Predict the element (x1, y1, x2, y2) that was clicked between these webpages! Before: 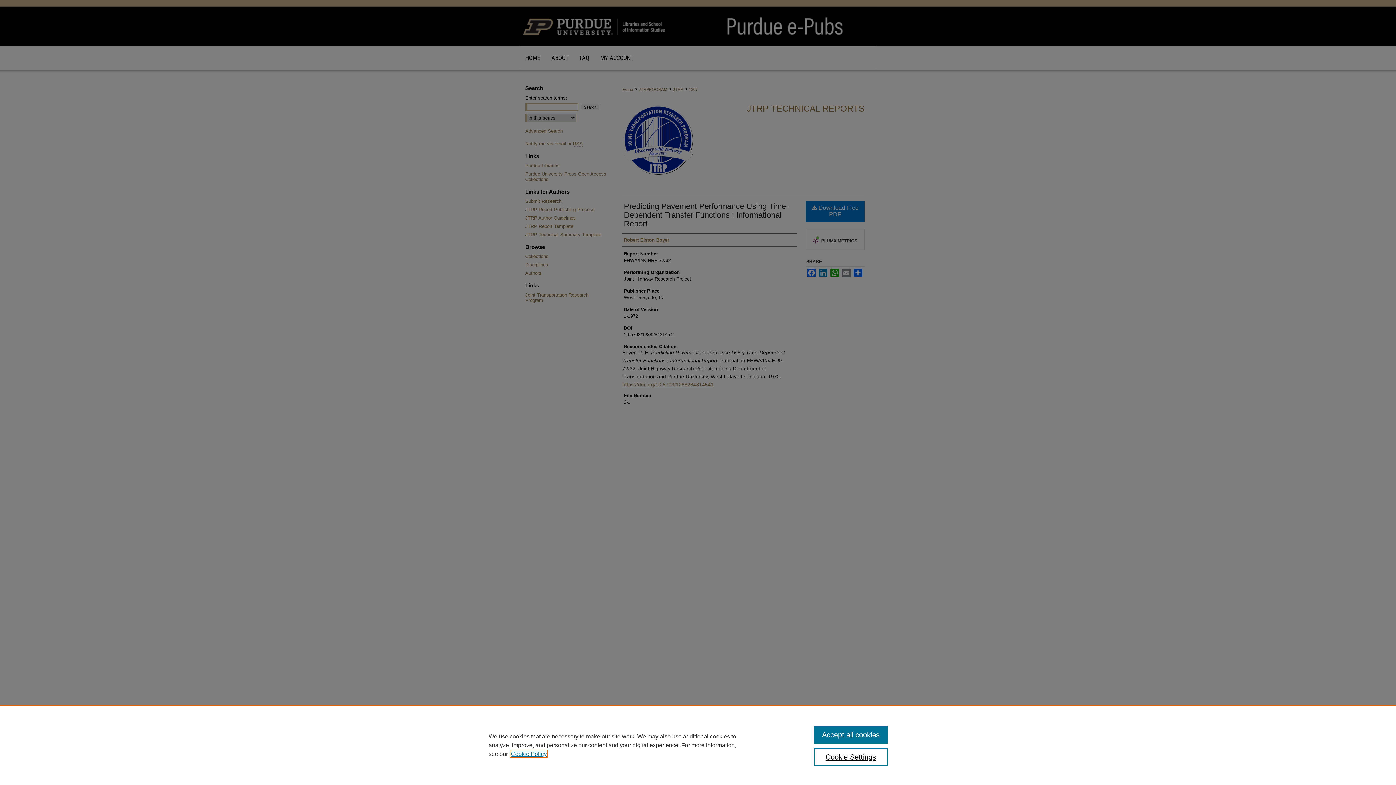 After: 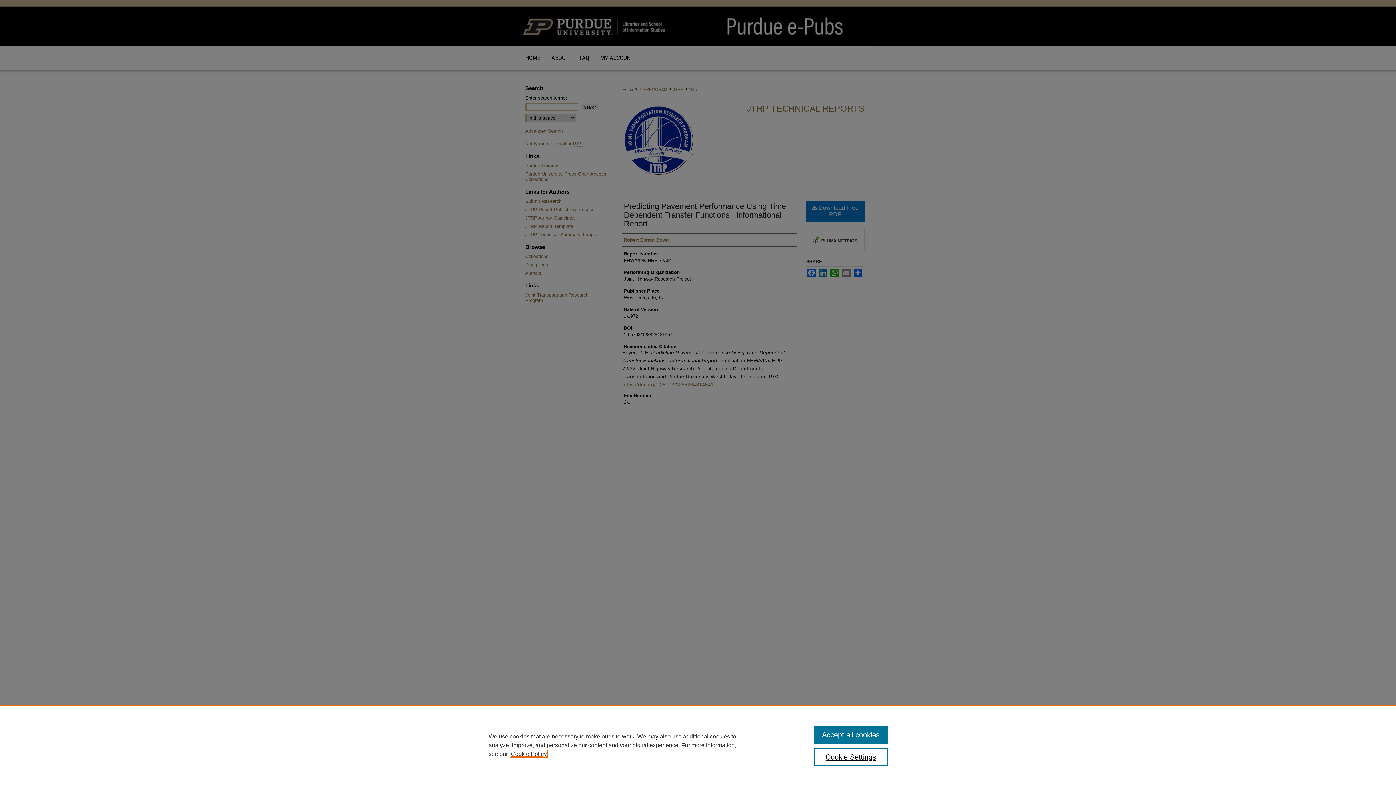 Action: bbox: (510, 751, 546, 757) label: , opens in a new tab